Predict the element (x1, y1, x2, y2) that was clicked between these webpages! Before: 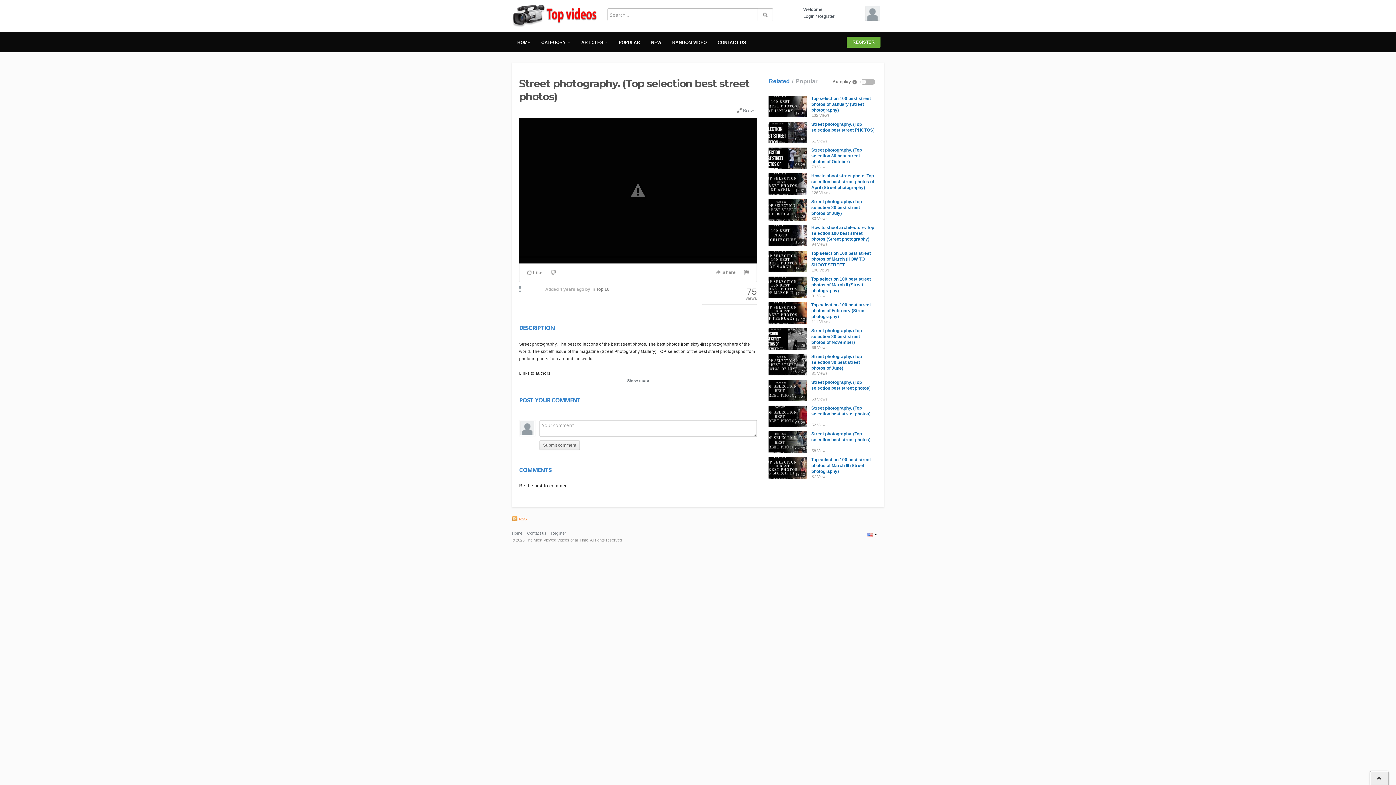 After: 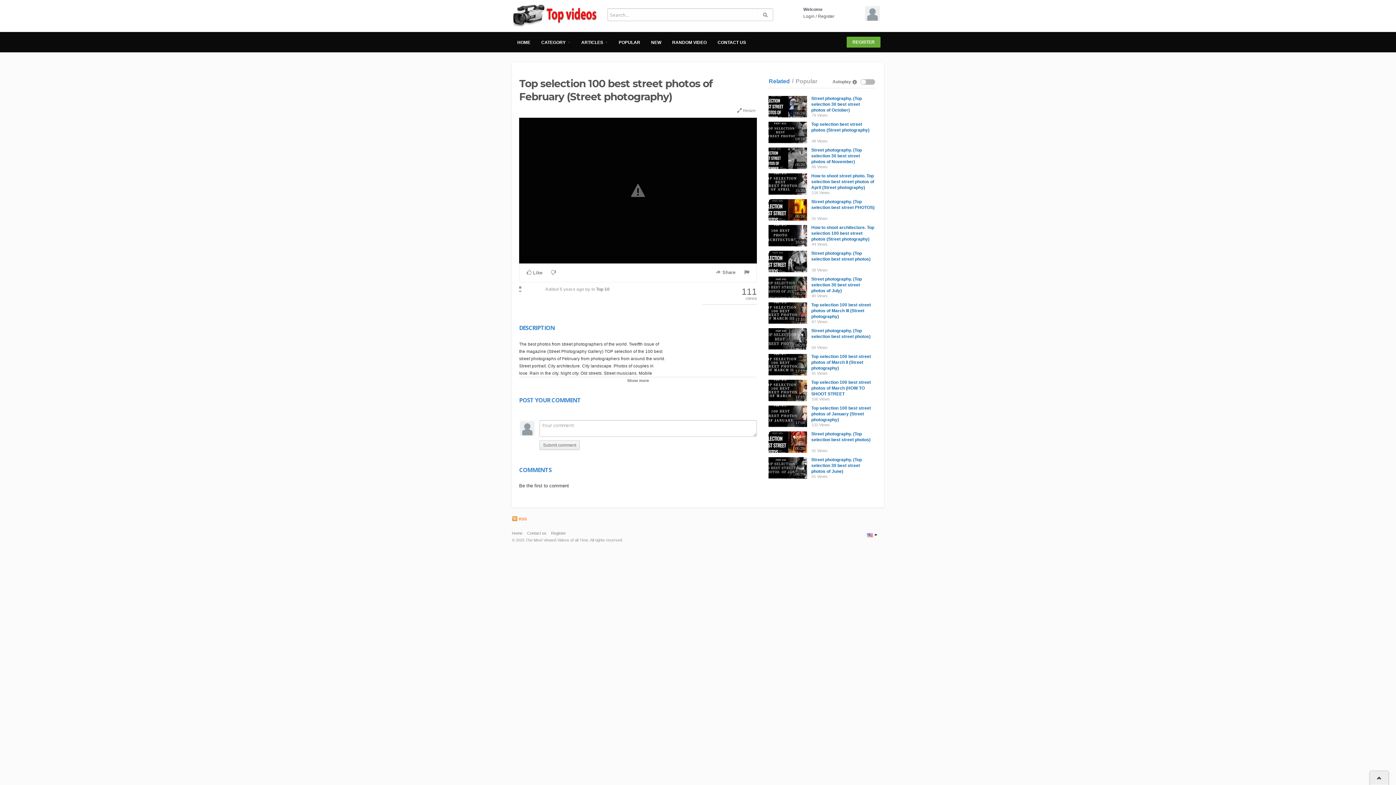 Action: bbox: (811, 302, 871, 319) label: Top selection 100 best street photos of February (Street photography)